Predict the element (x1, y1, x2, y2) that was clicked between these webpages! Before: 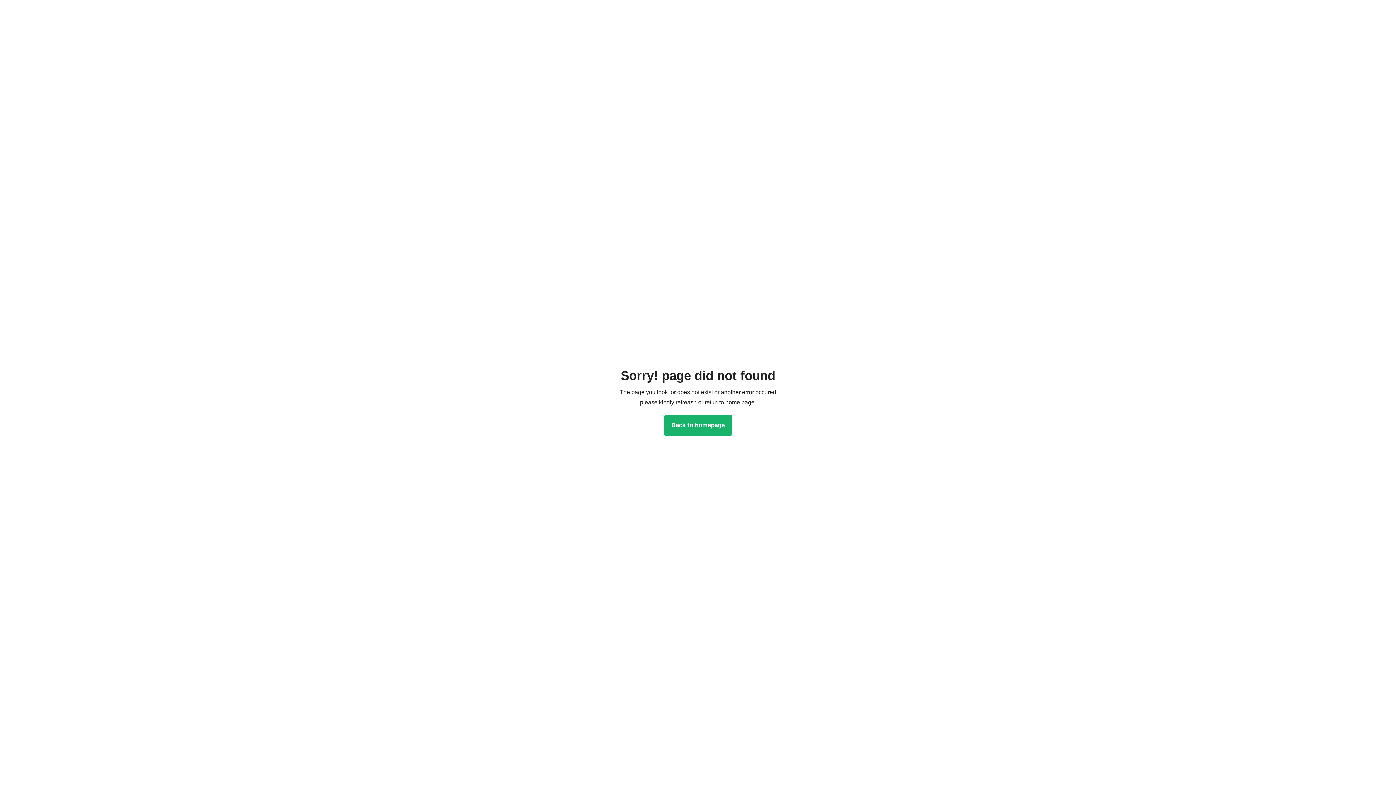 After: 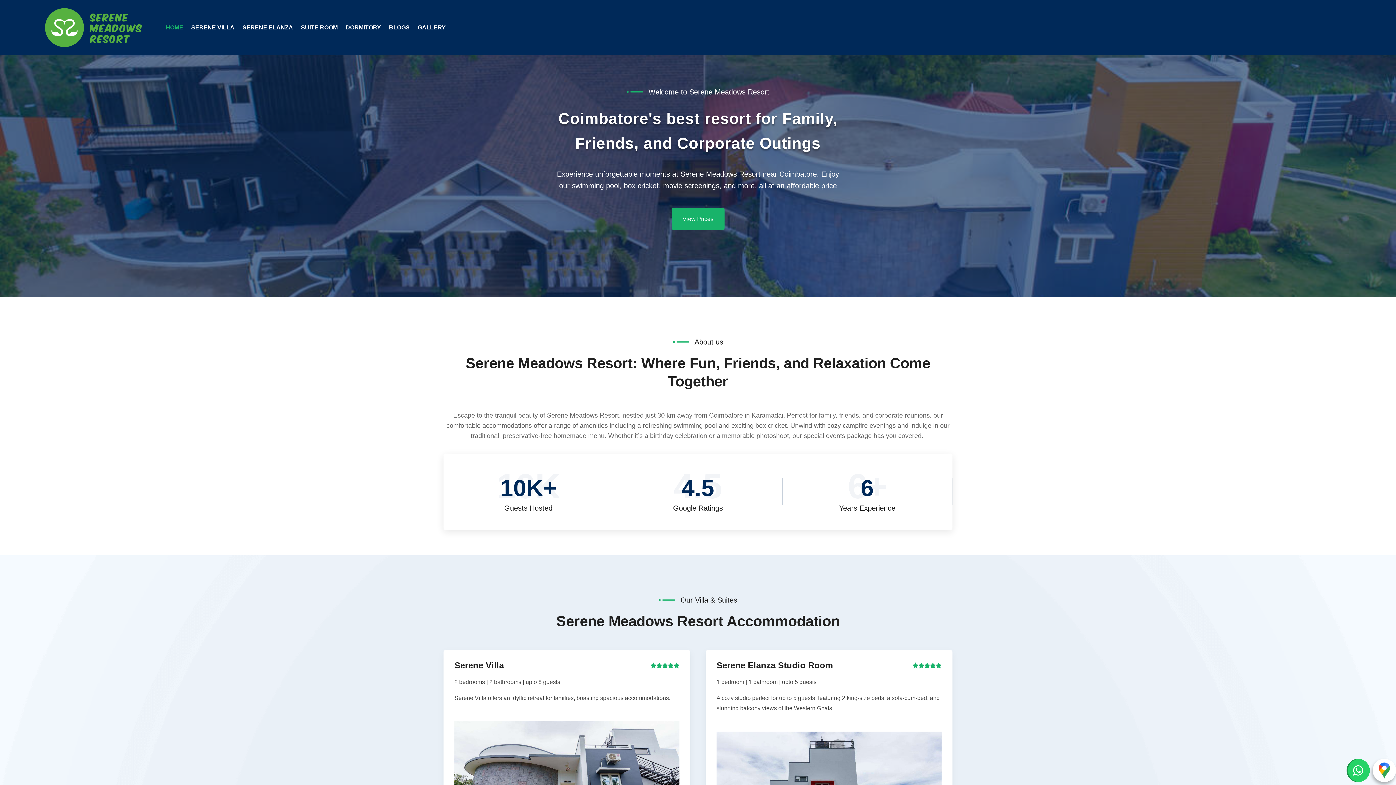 Action: label: Back to homepage bbox: (664, 415, 732, 436)